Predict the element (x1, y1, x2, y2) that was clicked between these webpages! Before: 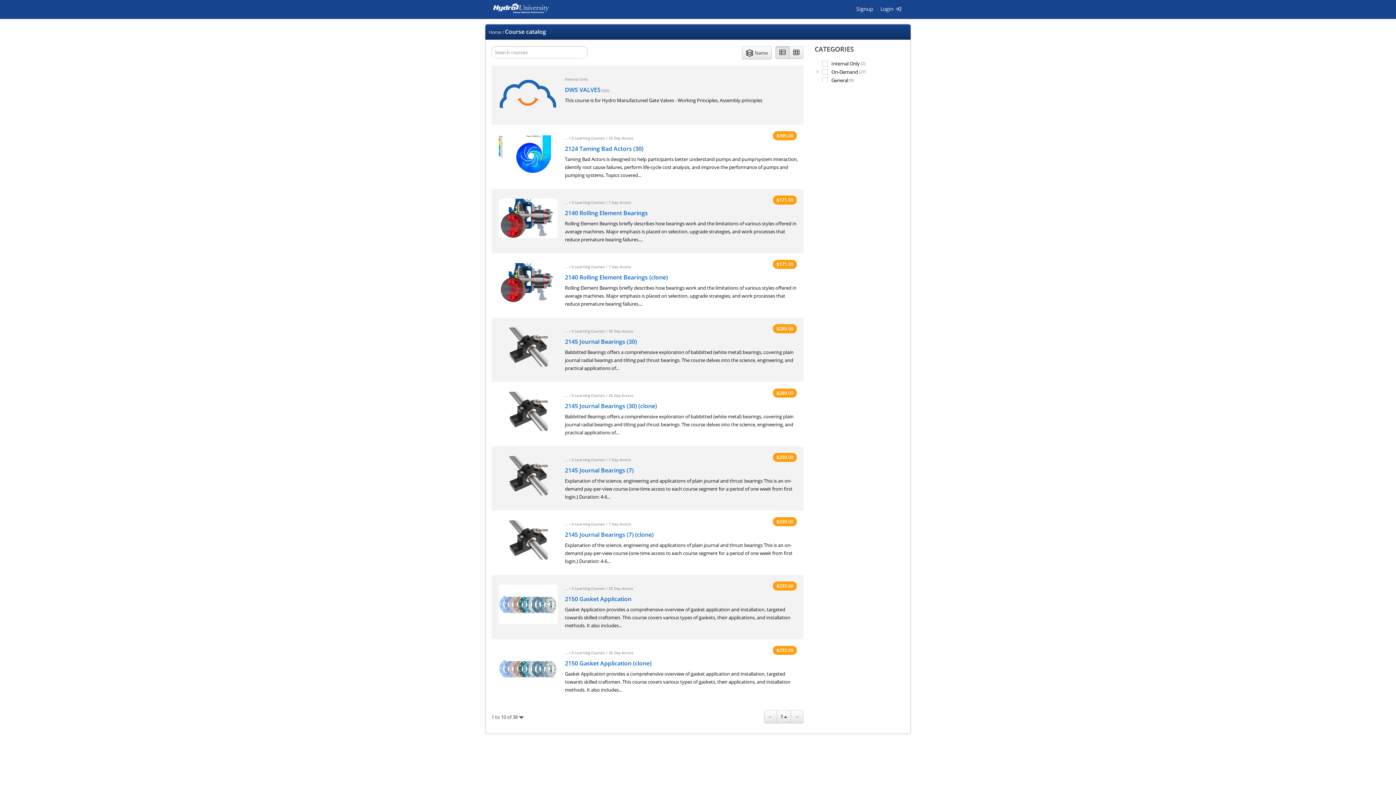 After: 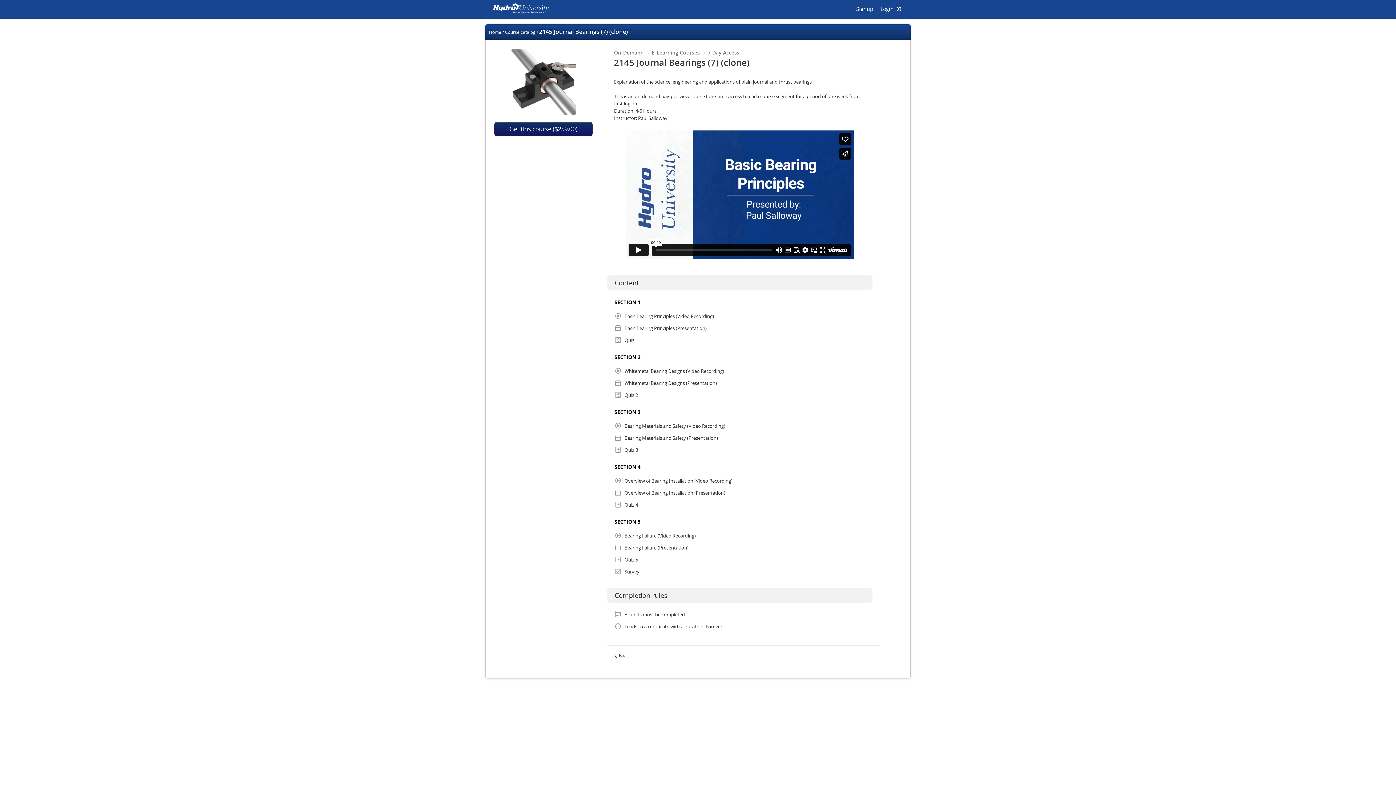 Action: label: 2145 Journal Bearings (7) (clone) bbox: (565, 530, 653, 538)